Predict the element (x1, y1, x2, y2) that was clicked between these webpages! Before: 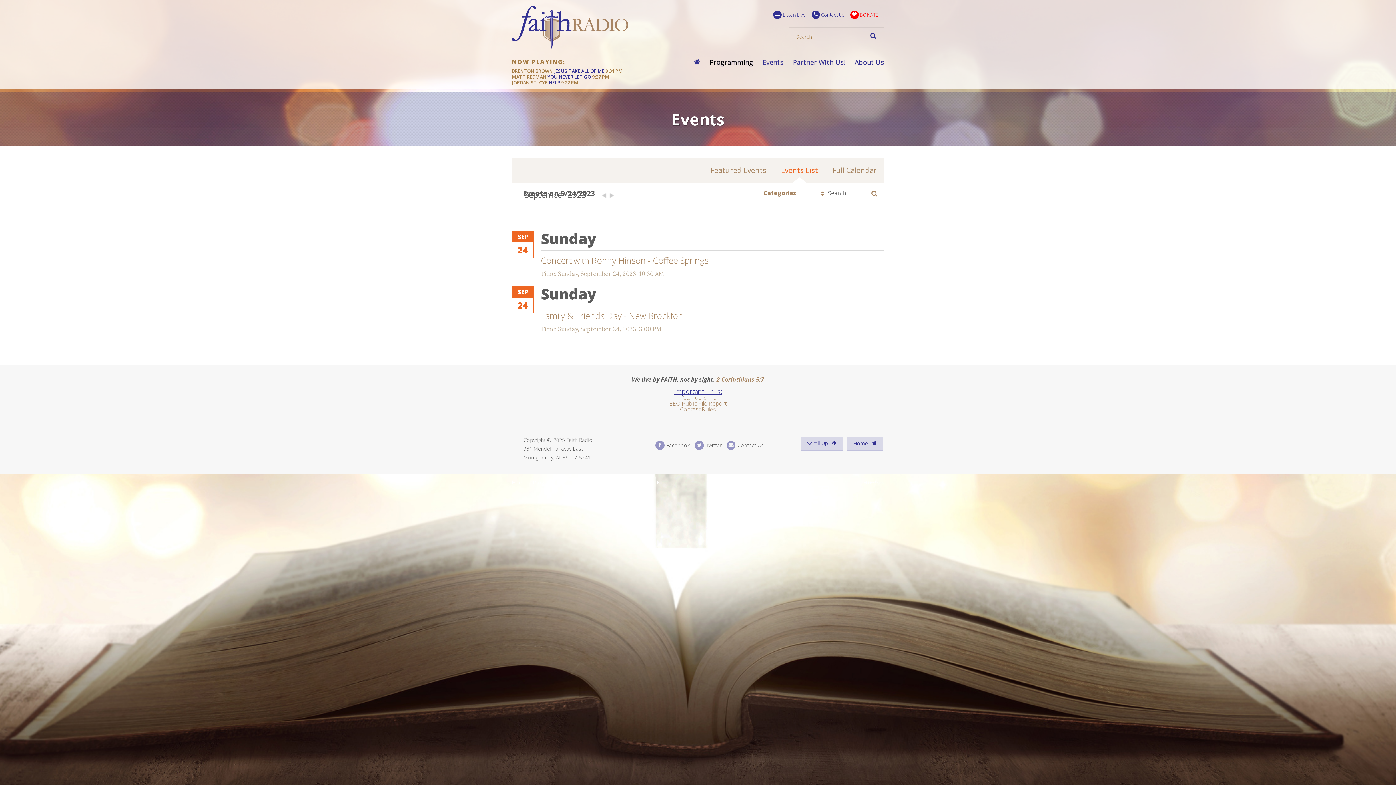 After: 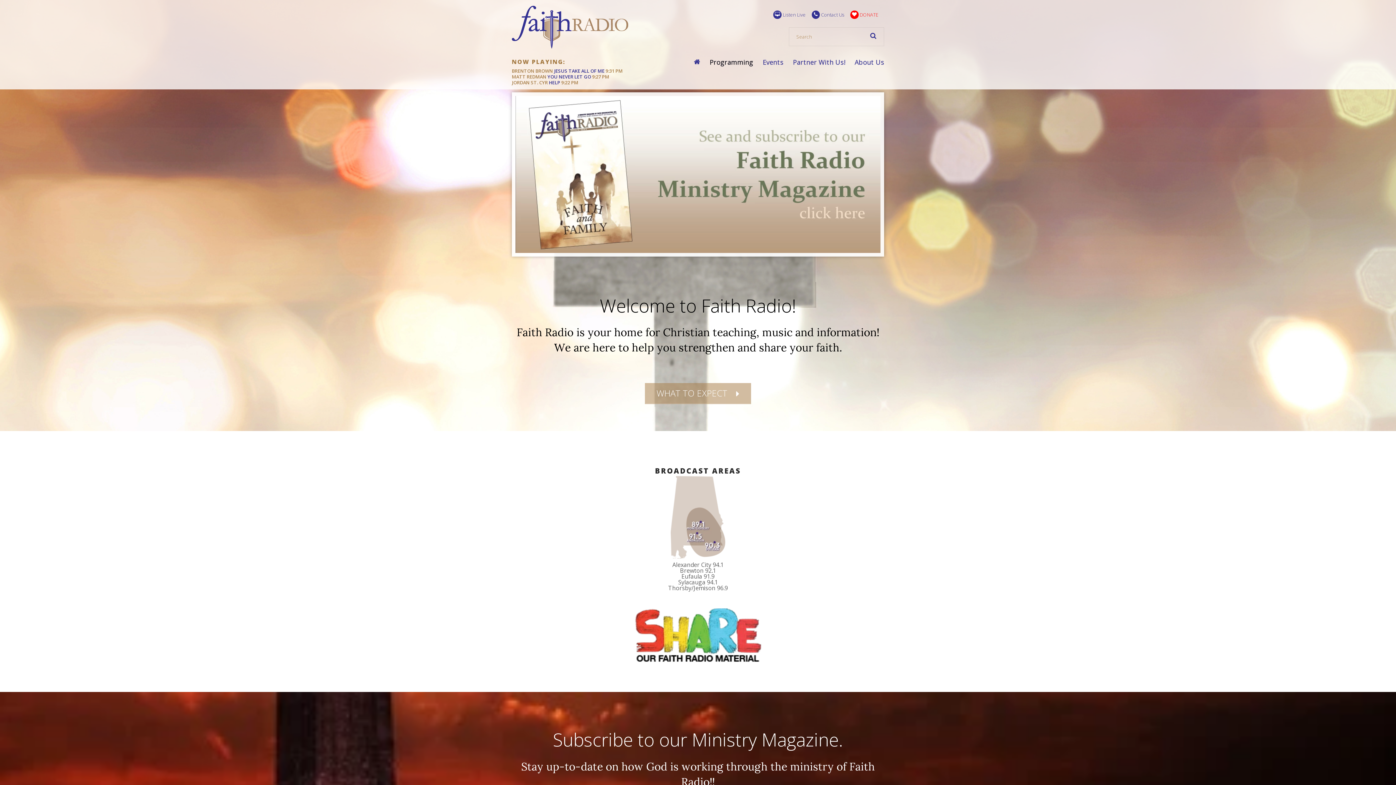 Action: label: Home bbox: (512, 479, 526, 486)